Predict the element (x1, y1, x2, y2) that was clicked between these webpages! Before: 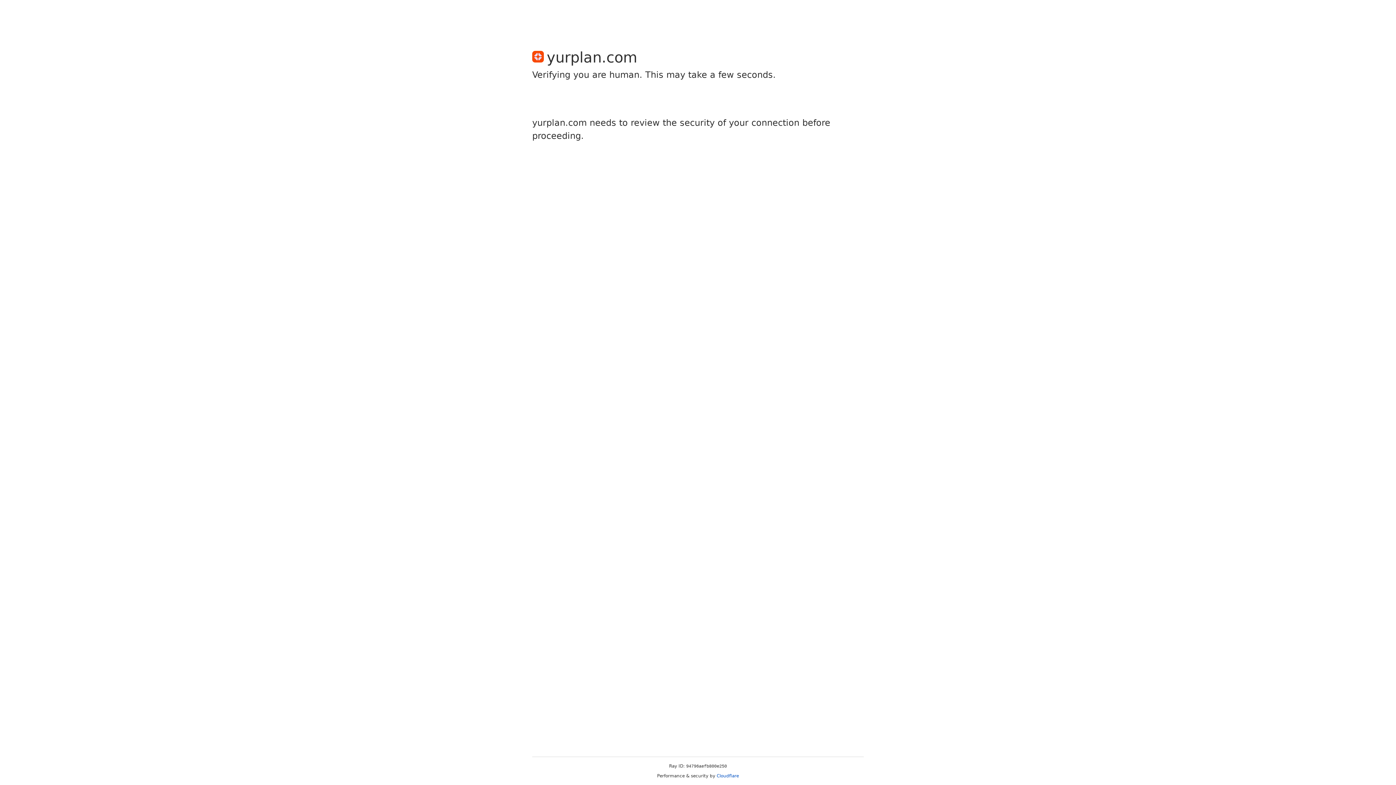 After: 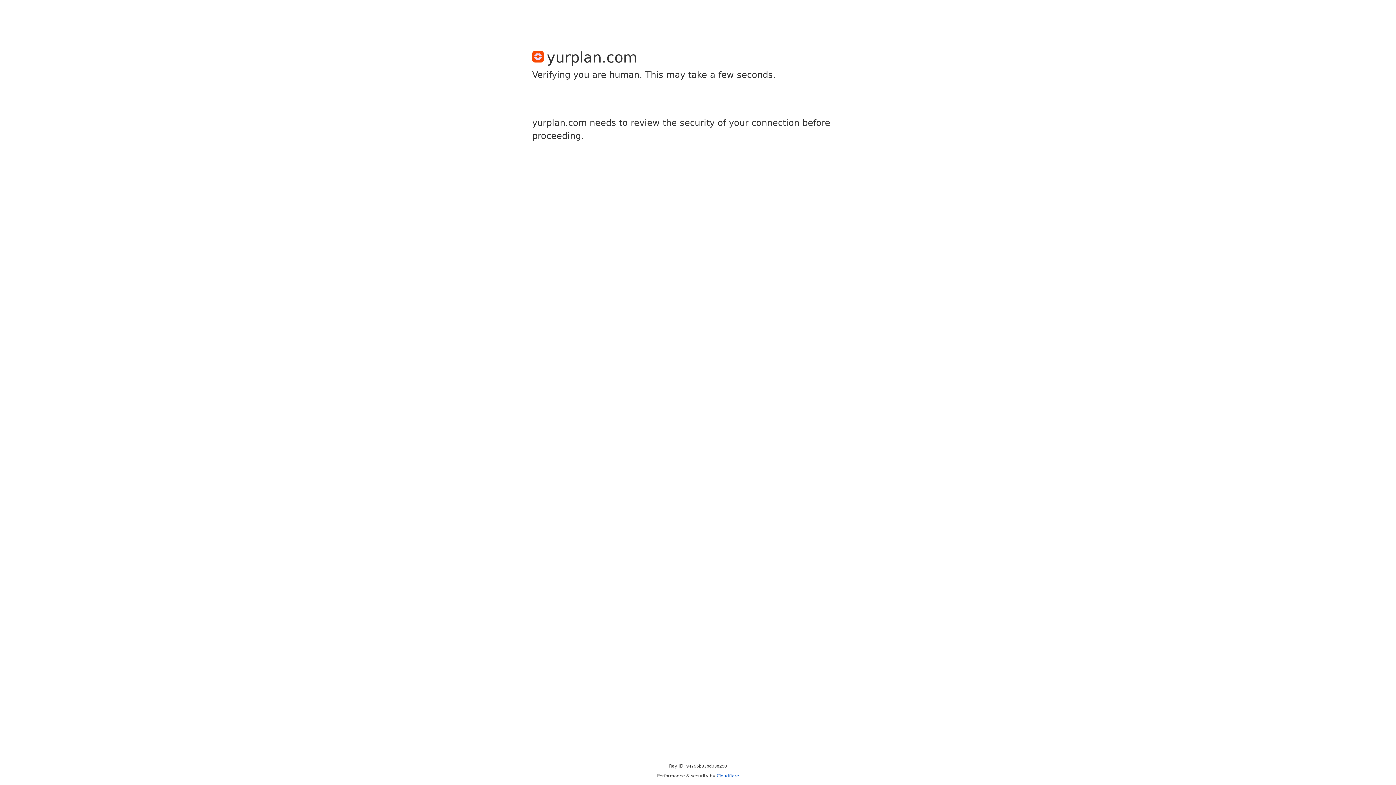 Action: bbox: (716, 773, 739, 778) label: Cloudflare